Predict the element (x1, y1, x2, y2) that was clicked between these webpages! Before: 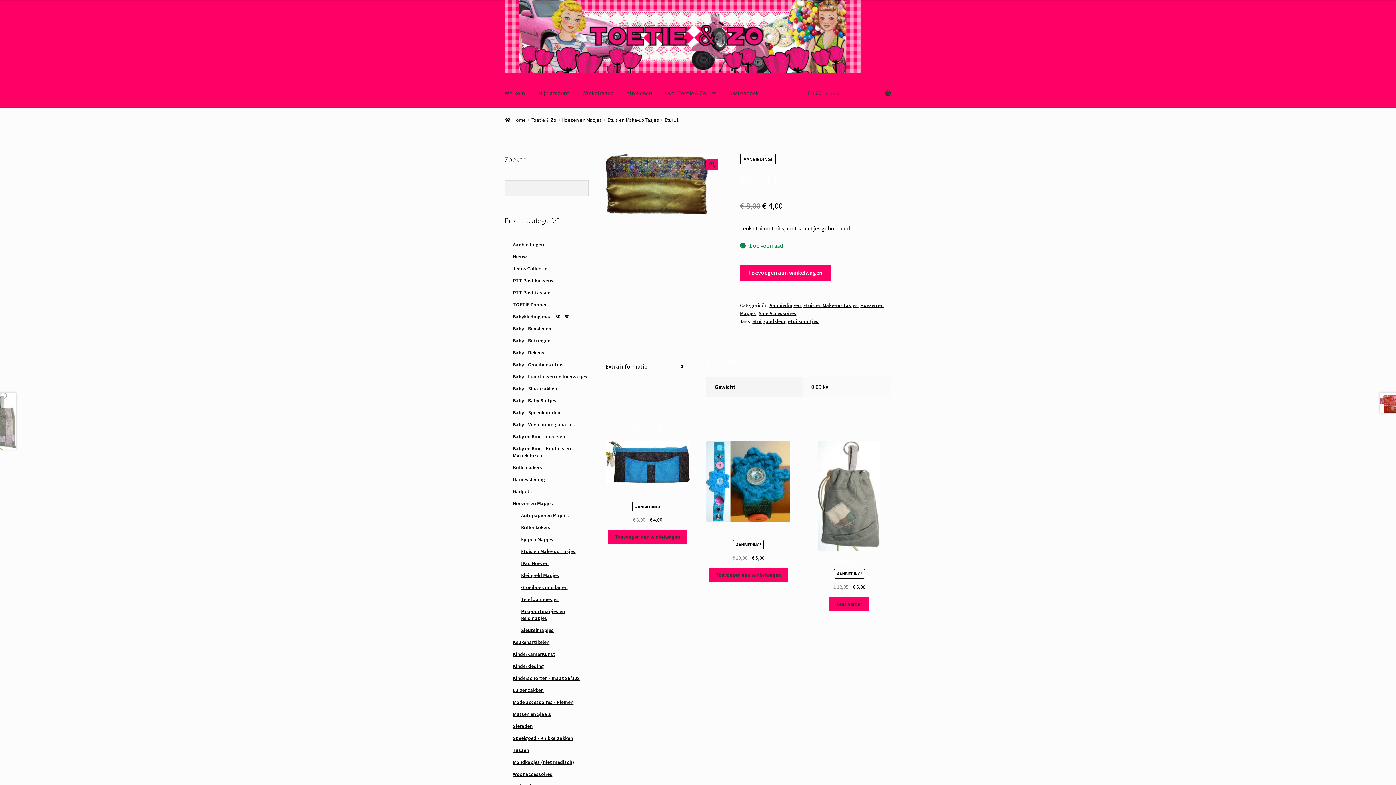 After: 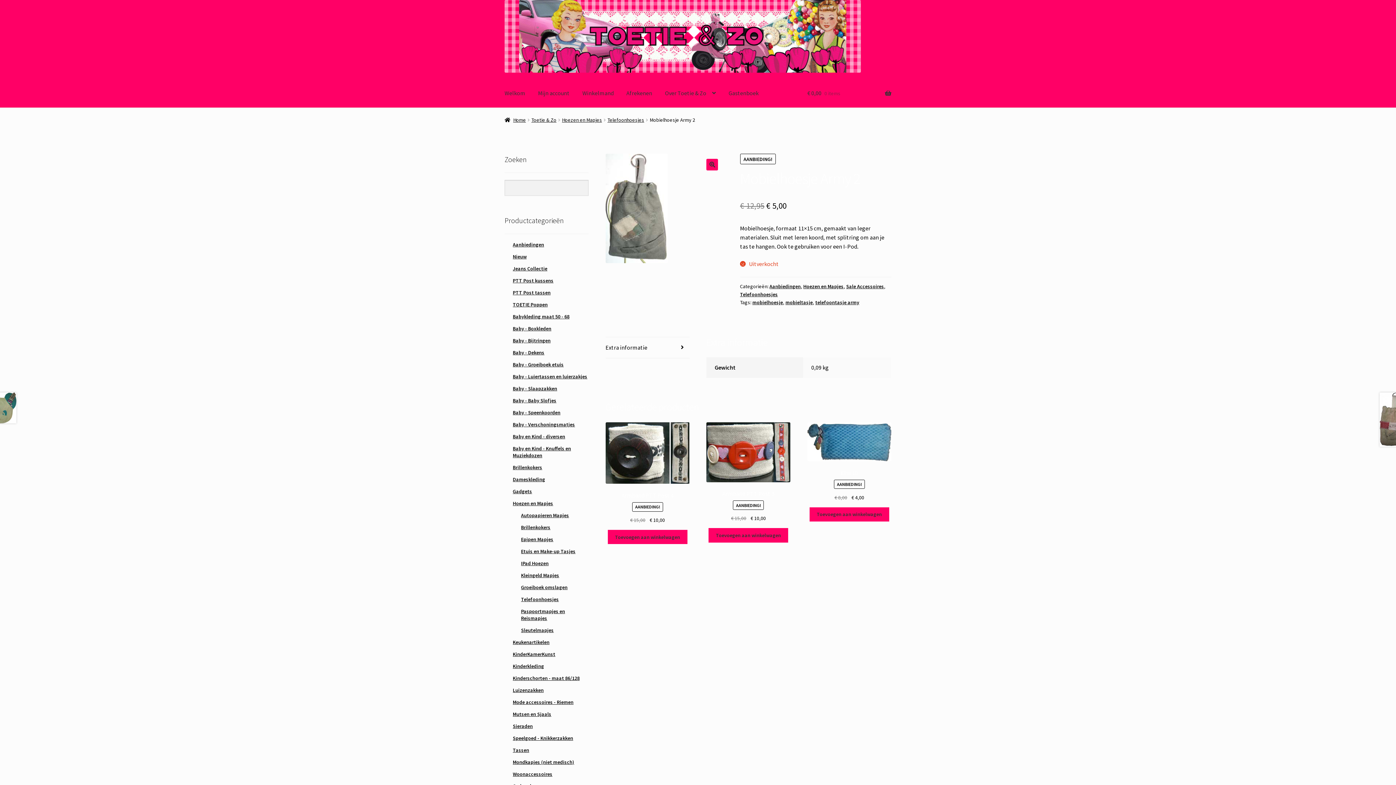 Action: label: Mobielhoesje Army 2
AANBIEDING!
€ 12,95 
Oorspronkelijke prijs was: € 12,95.
€ 5,00
Huidige prijs is: € 5,00. bbox: (807, 441, 891, 591)